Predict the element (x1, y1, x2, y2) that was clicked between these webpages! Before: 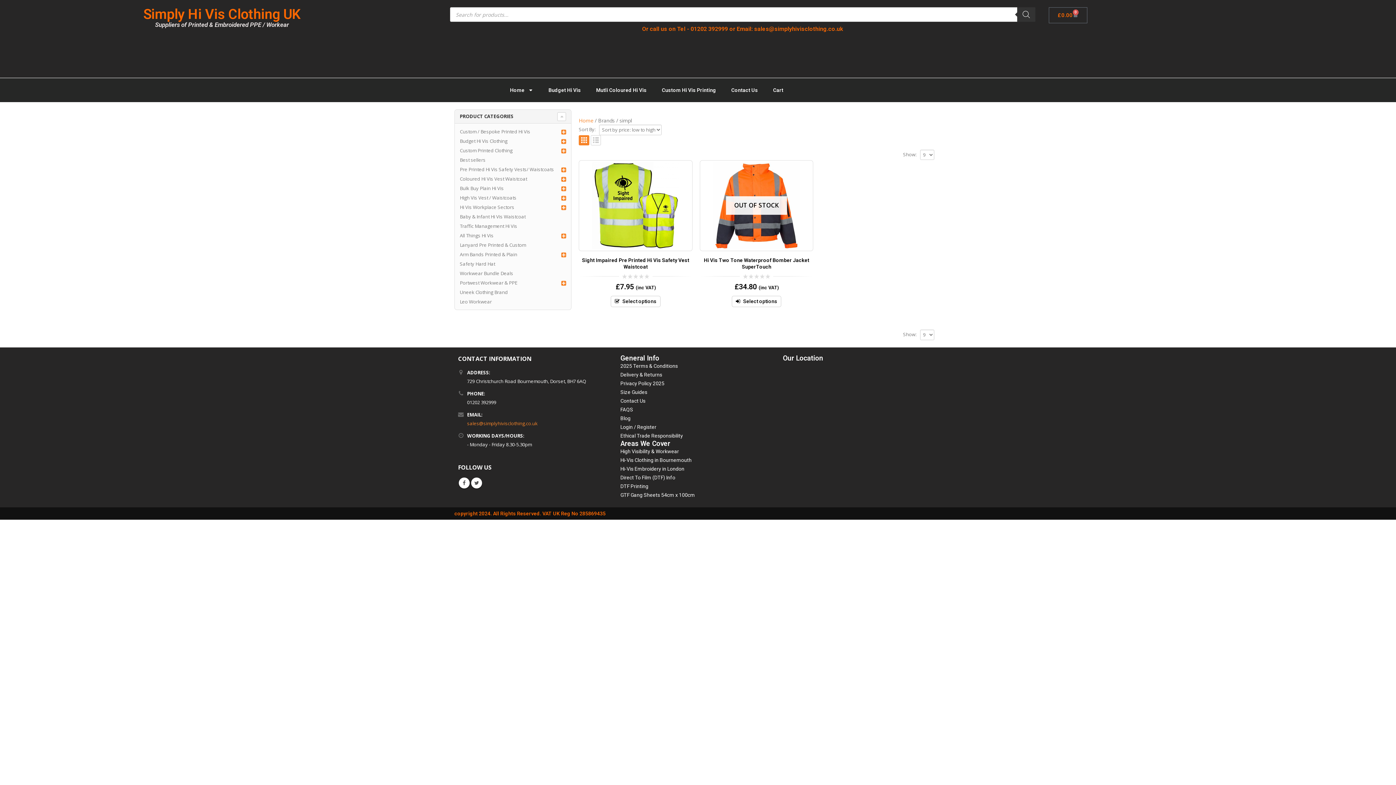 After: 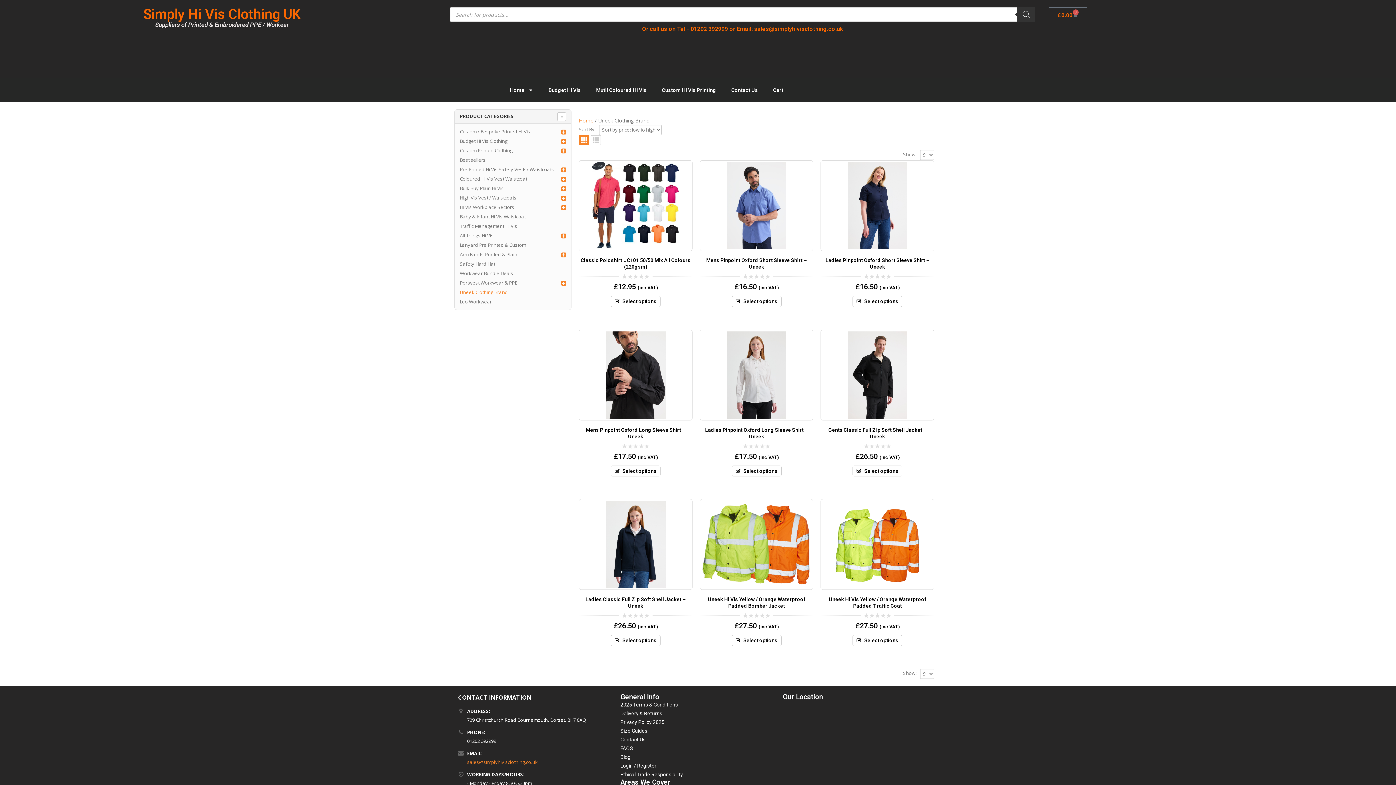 Action: bbox: (459, 287, 507, 297) label: Uneek Clothing Brand